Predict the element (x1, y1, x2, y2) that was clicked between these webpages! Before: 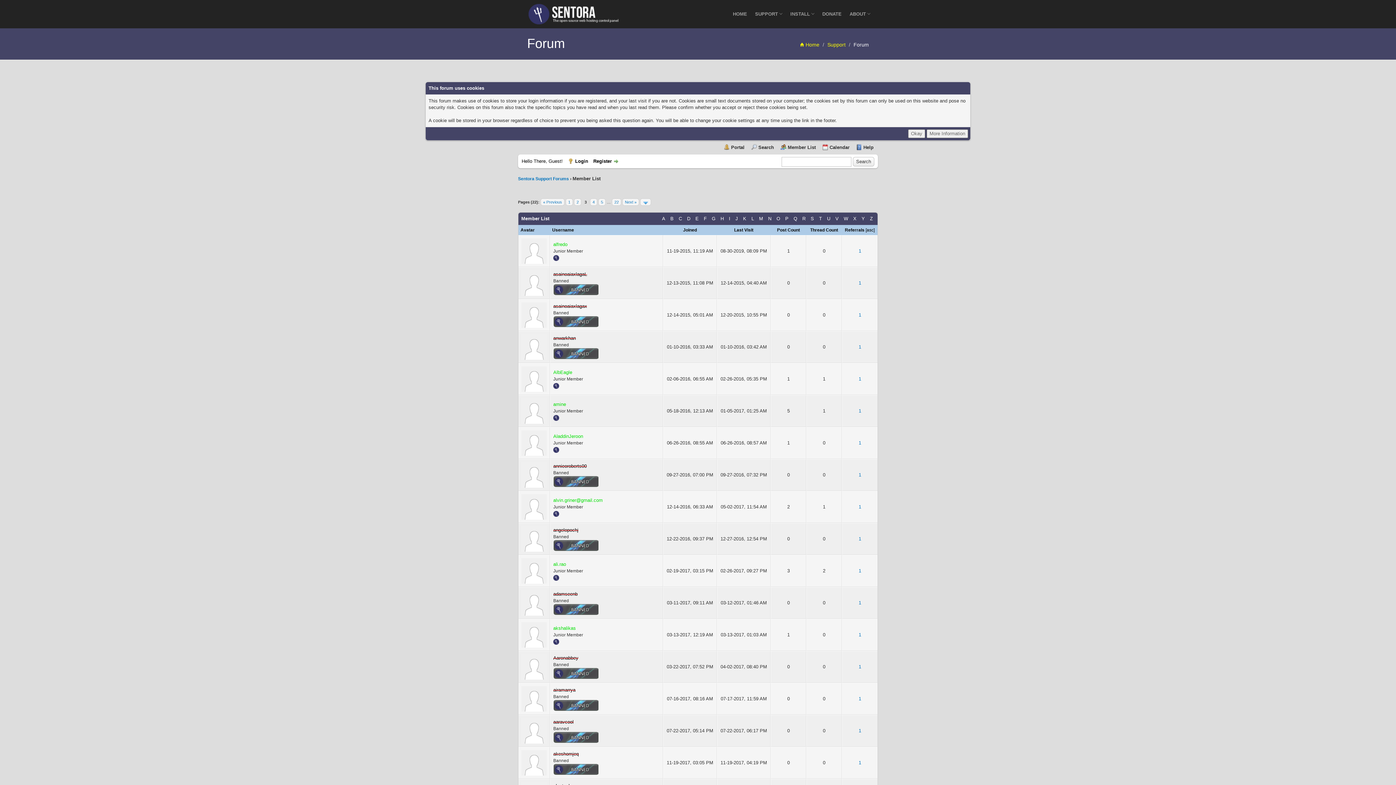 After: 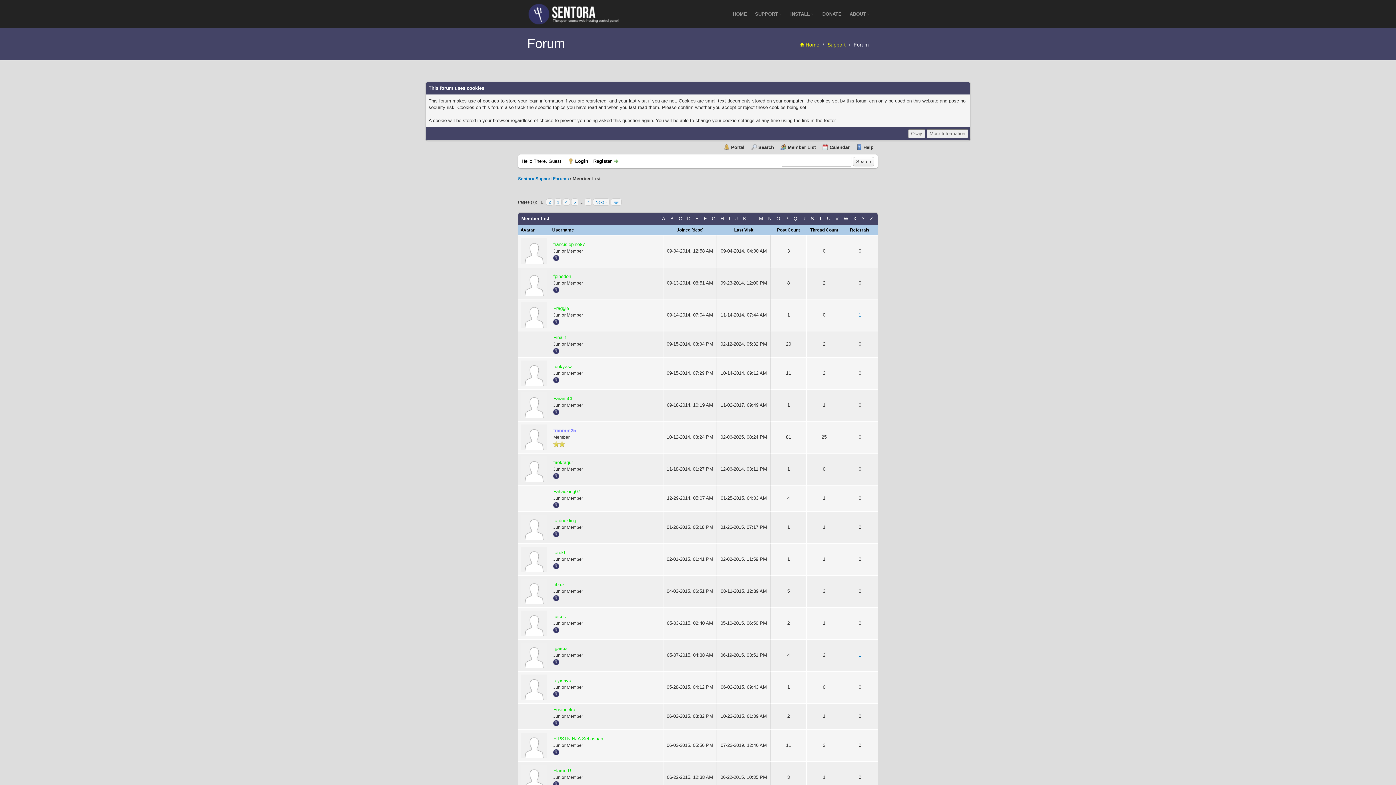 Action: bbox: (702, 214, 708, 223) label: F